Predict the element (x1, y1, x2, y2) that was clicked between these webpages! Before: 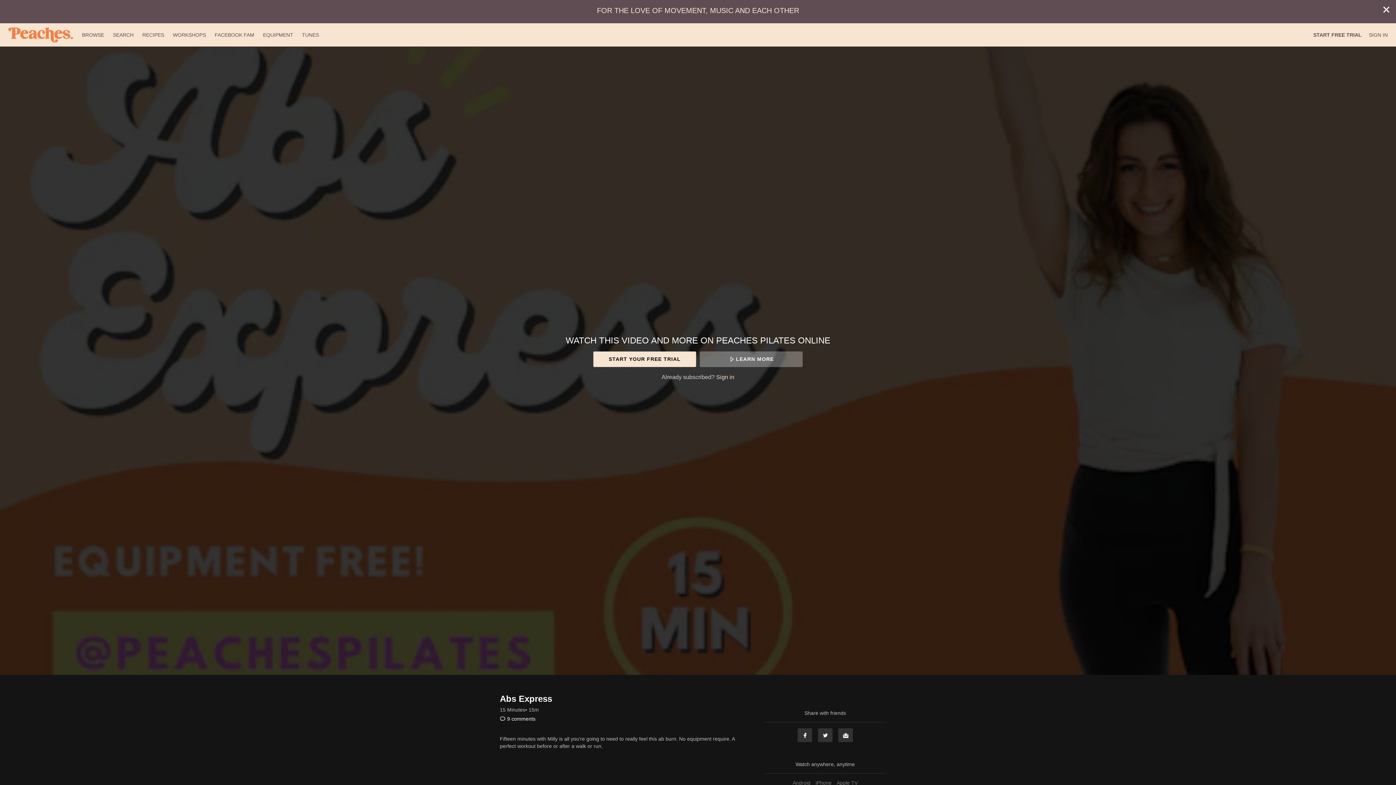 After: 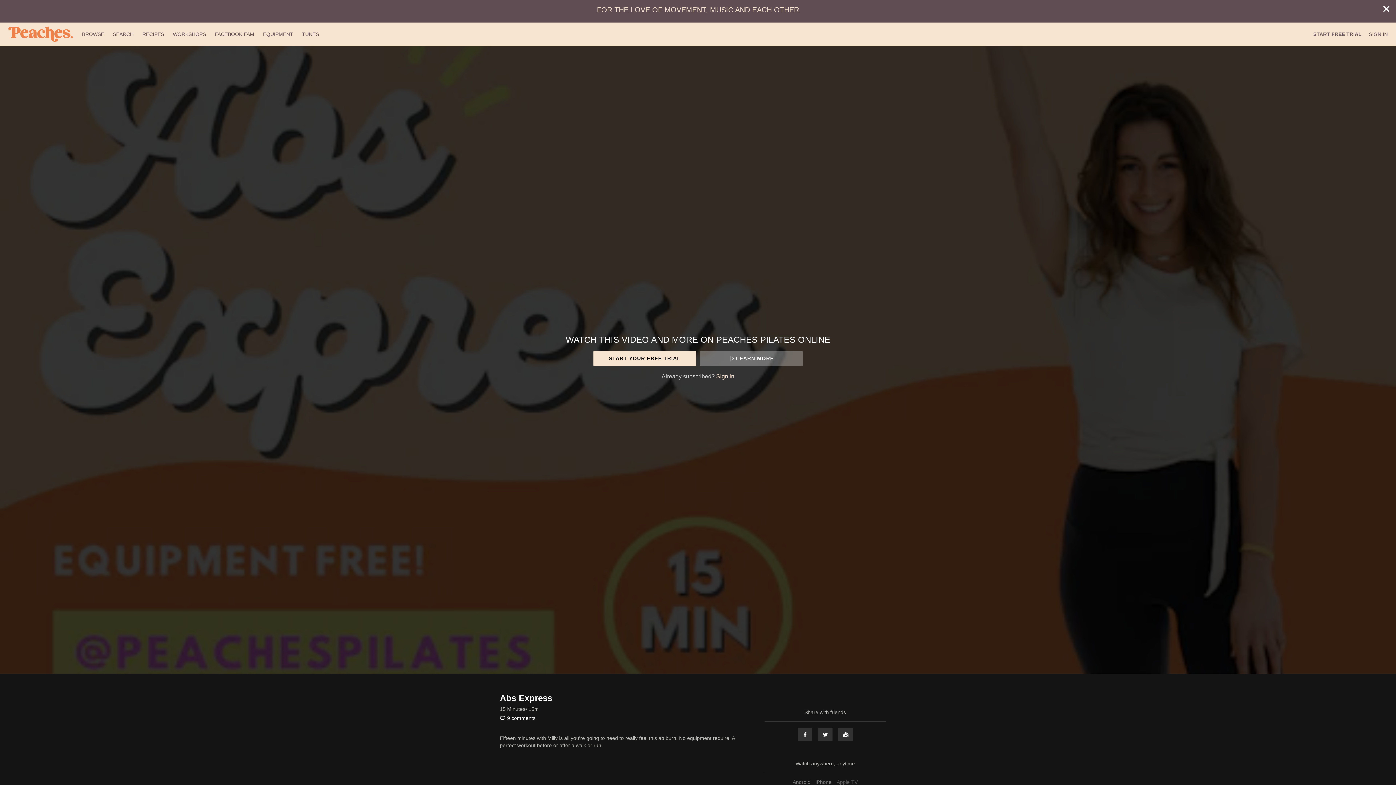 Action: label: Apple TV bbox: (835, 780, 859, 786)